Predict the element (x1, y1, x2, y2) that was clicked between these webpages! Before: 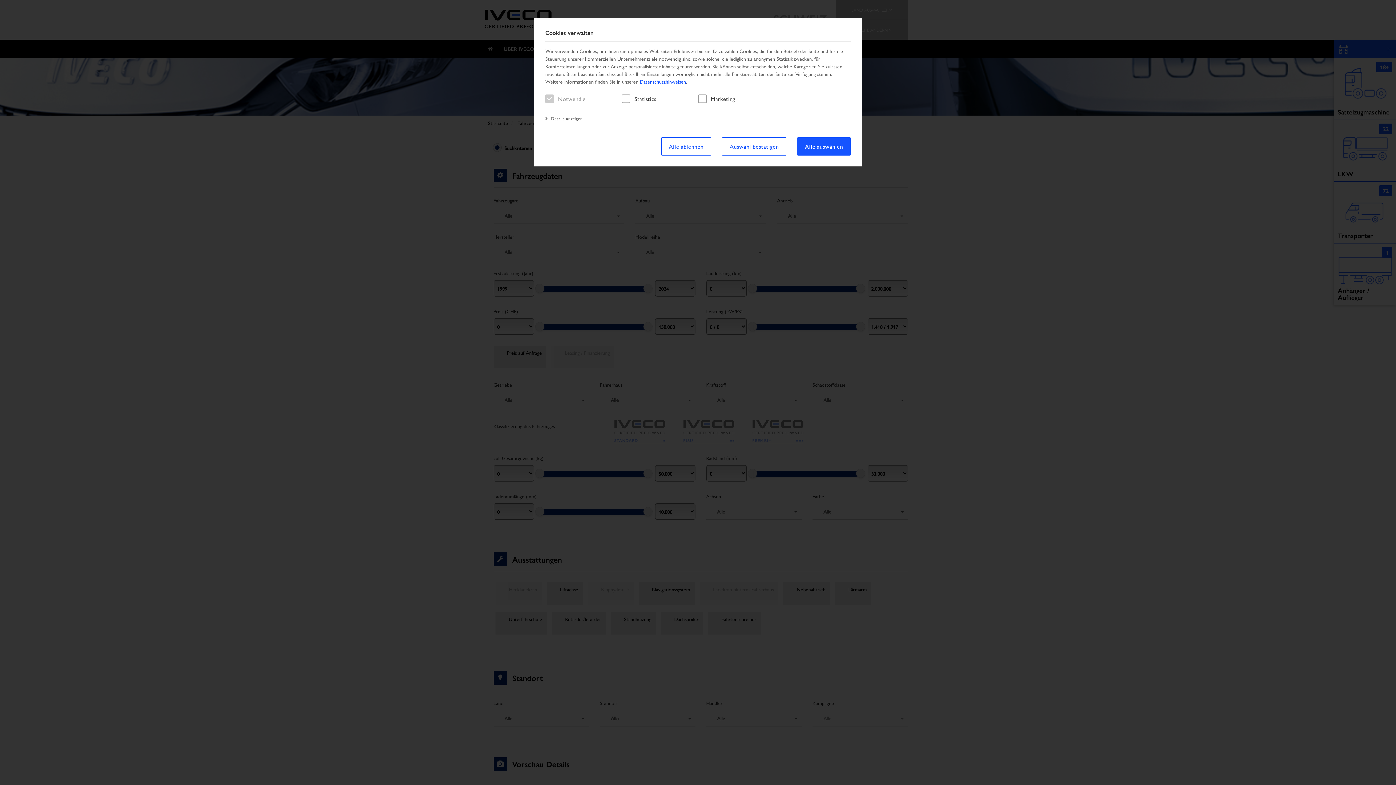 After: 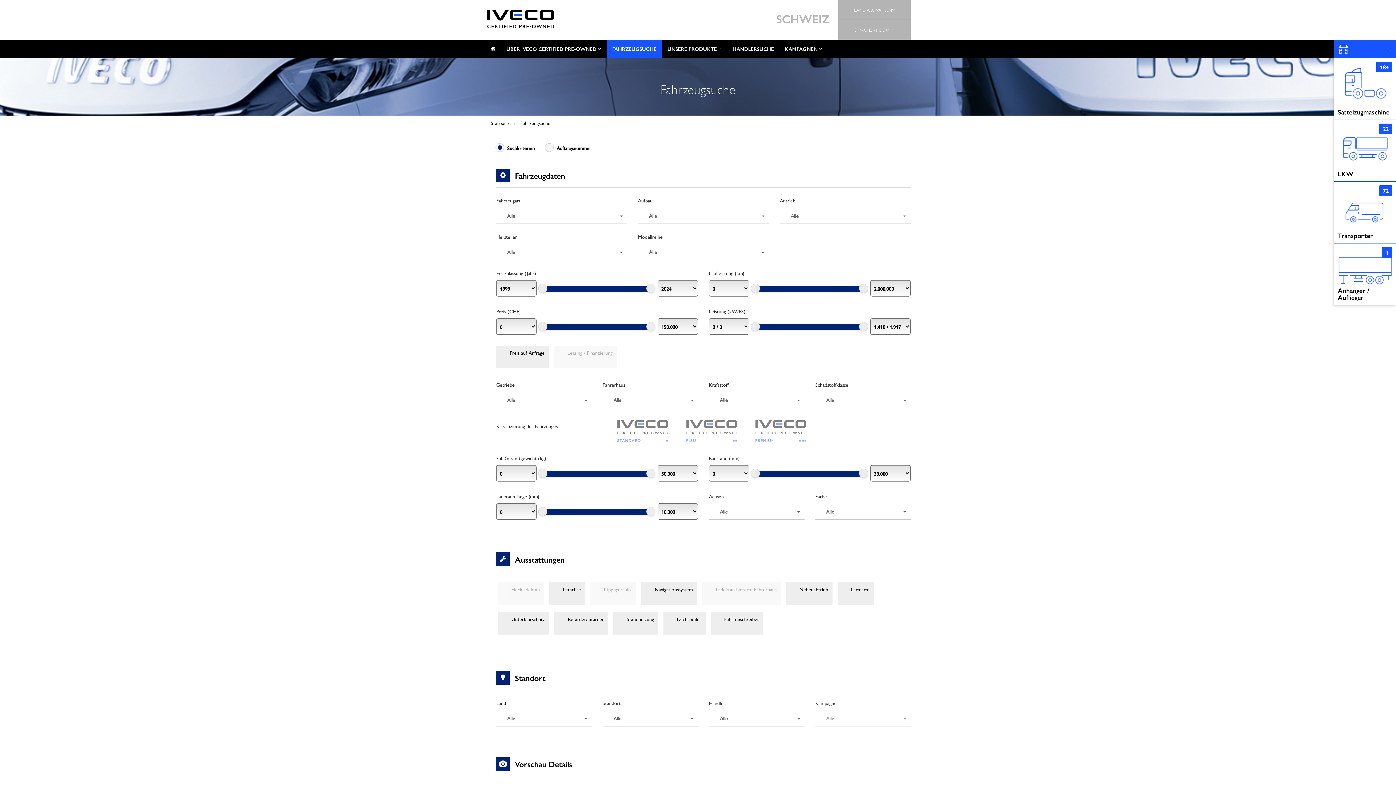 Action: label: Alle auswählen bbox: (797, 137, 850, 155)